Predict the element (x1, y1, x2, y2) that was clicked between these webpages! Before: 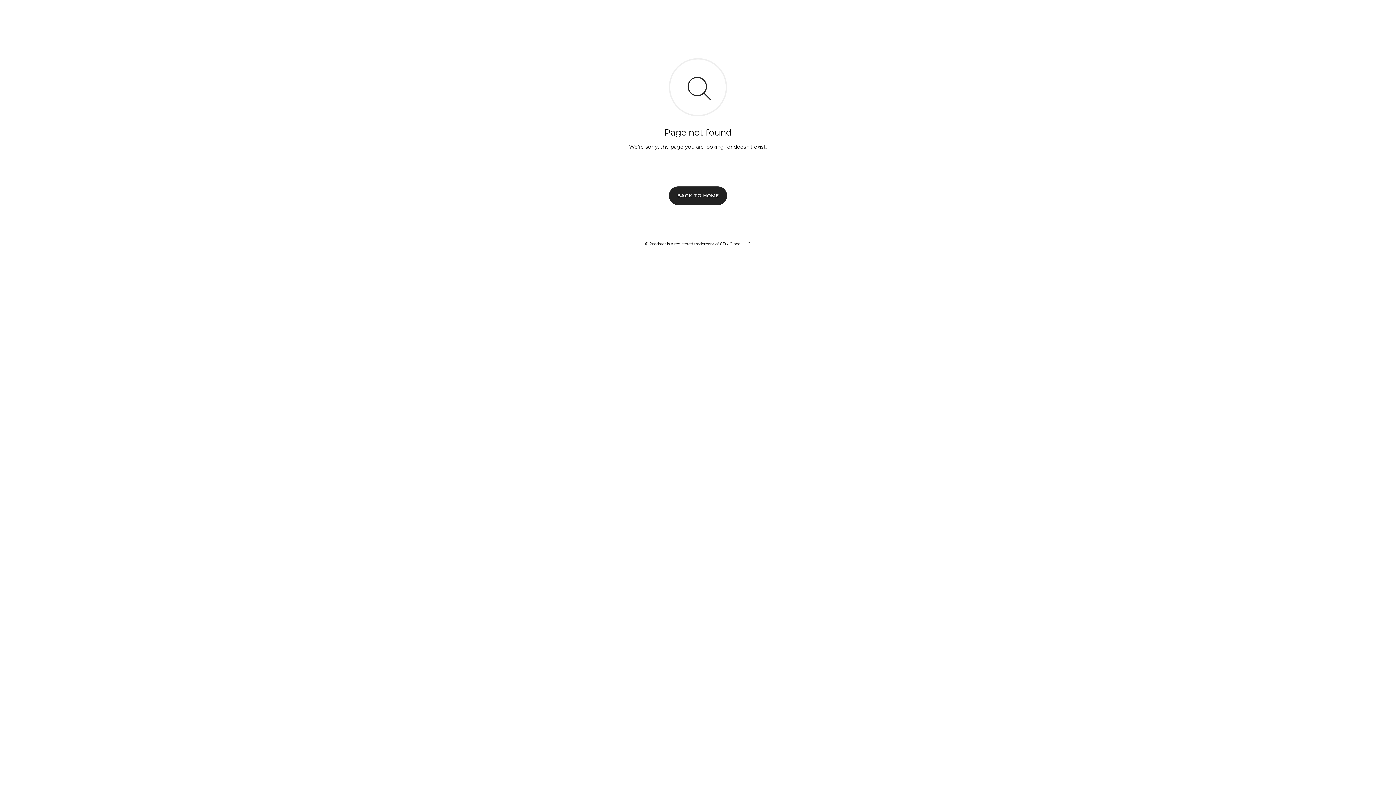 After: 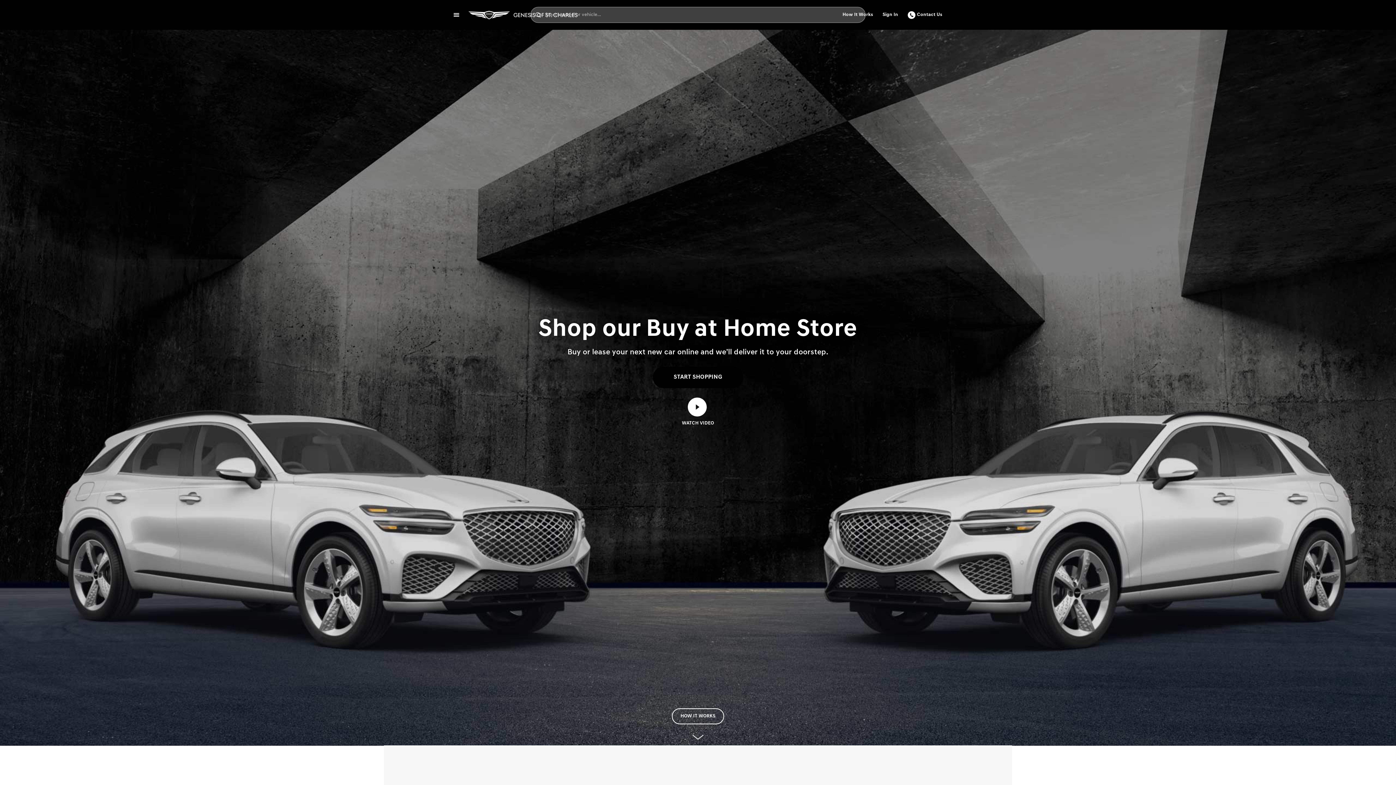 Action: label: BACK TO HOME bbox: (669, 186, 727, 204)